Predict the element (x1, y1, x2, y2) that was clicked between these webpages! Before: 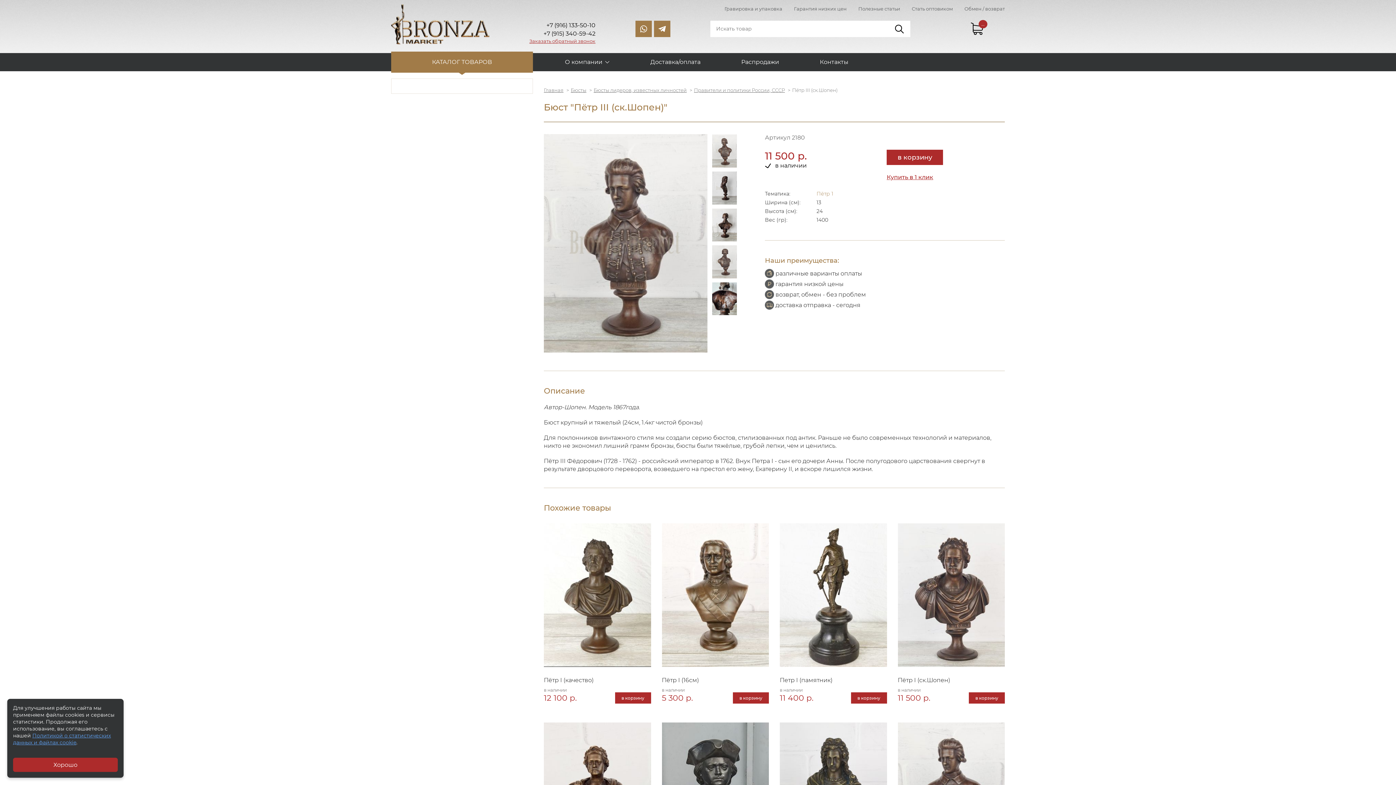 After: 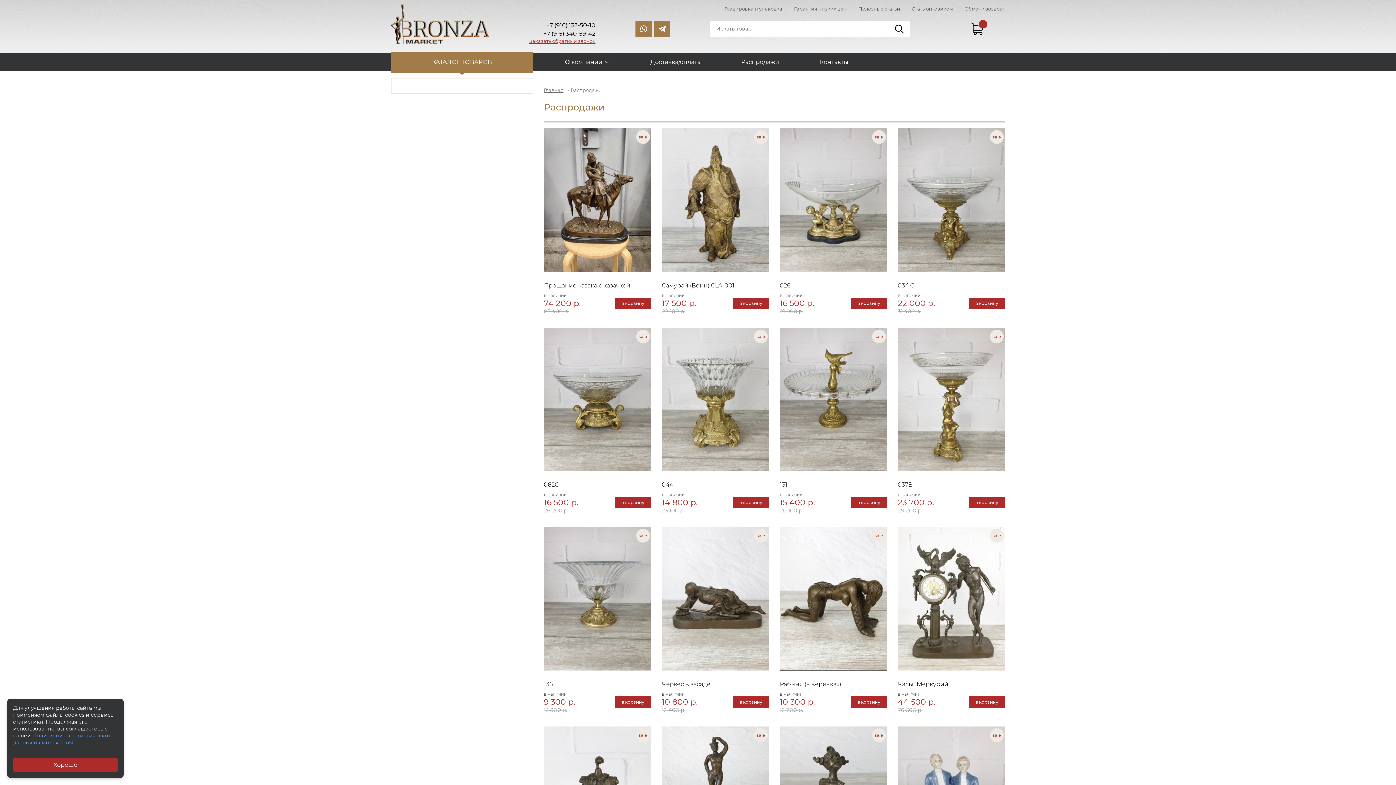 Action: bbox: (732, 53, 788, 71) label: Распродажи